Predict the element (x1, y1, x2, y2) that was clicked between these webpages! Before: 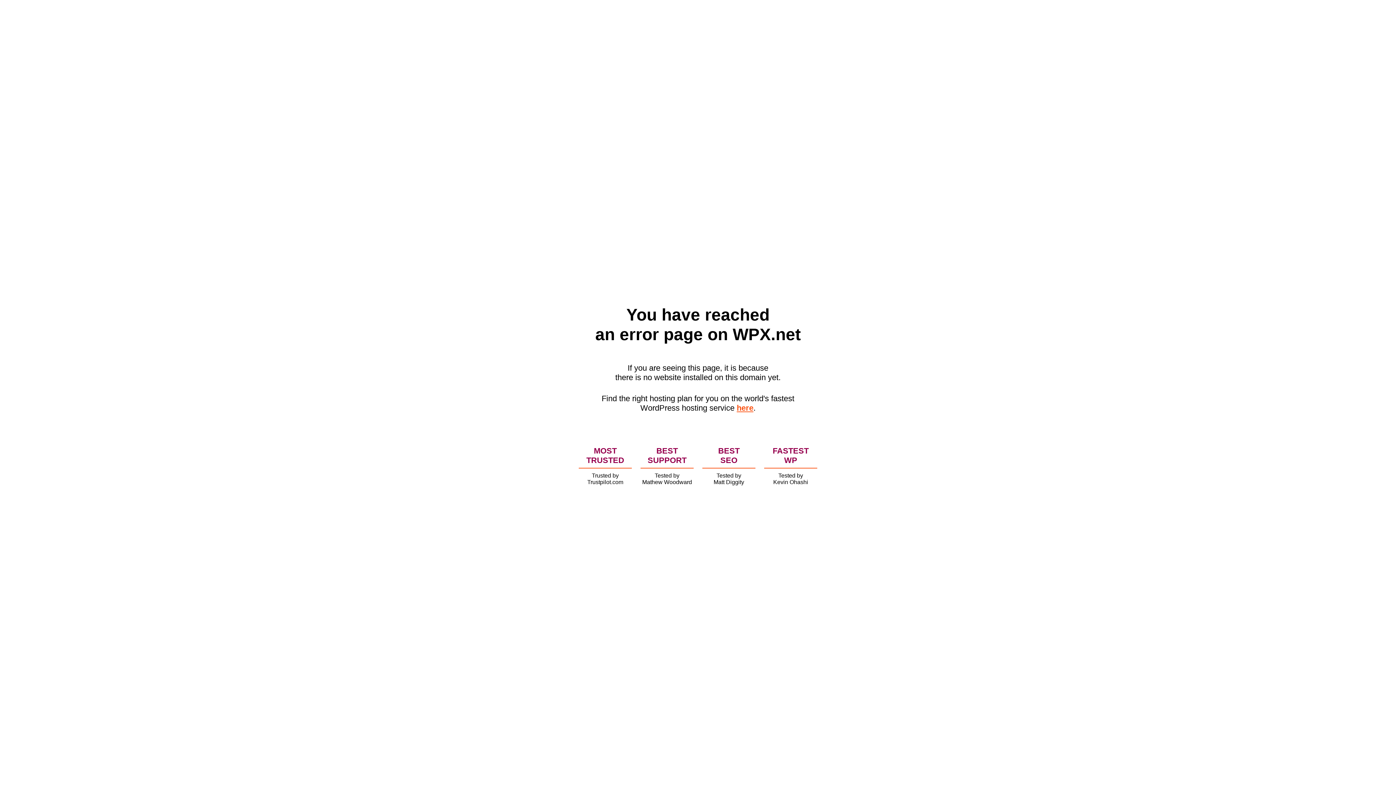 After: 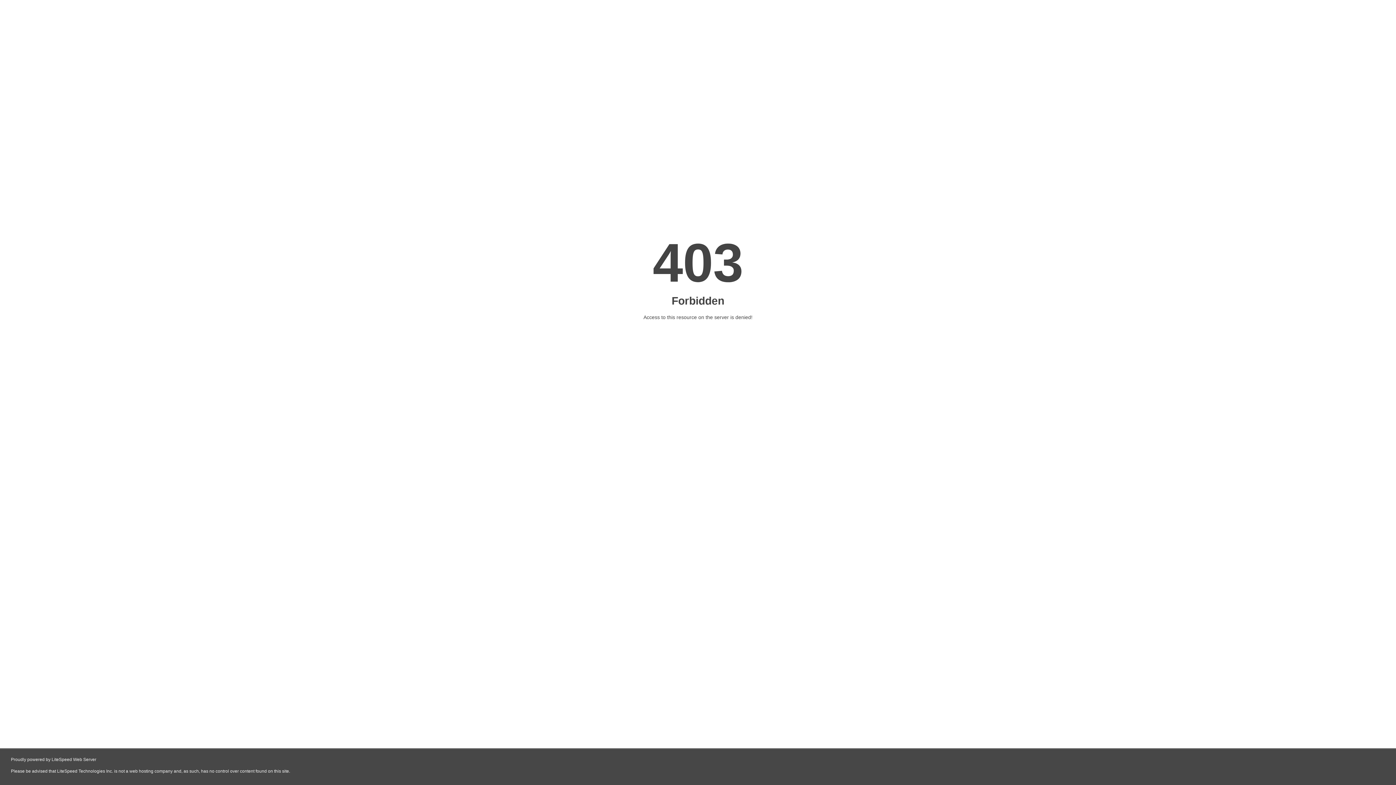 Action: label: here bbox: (736, 403, 753, 412)